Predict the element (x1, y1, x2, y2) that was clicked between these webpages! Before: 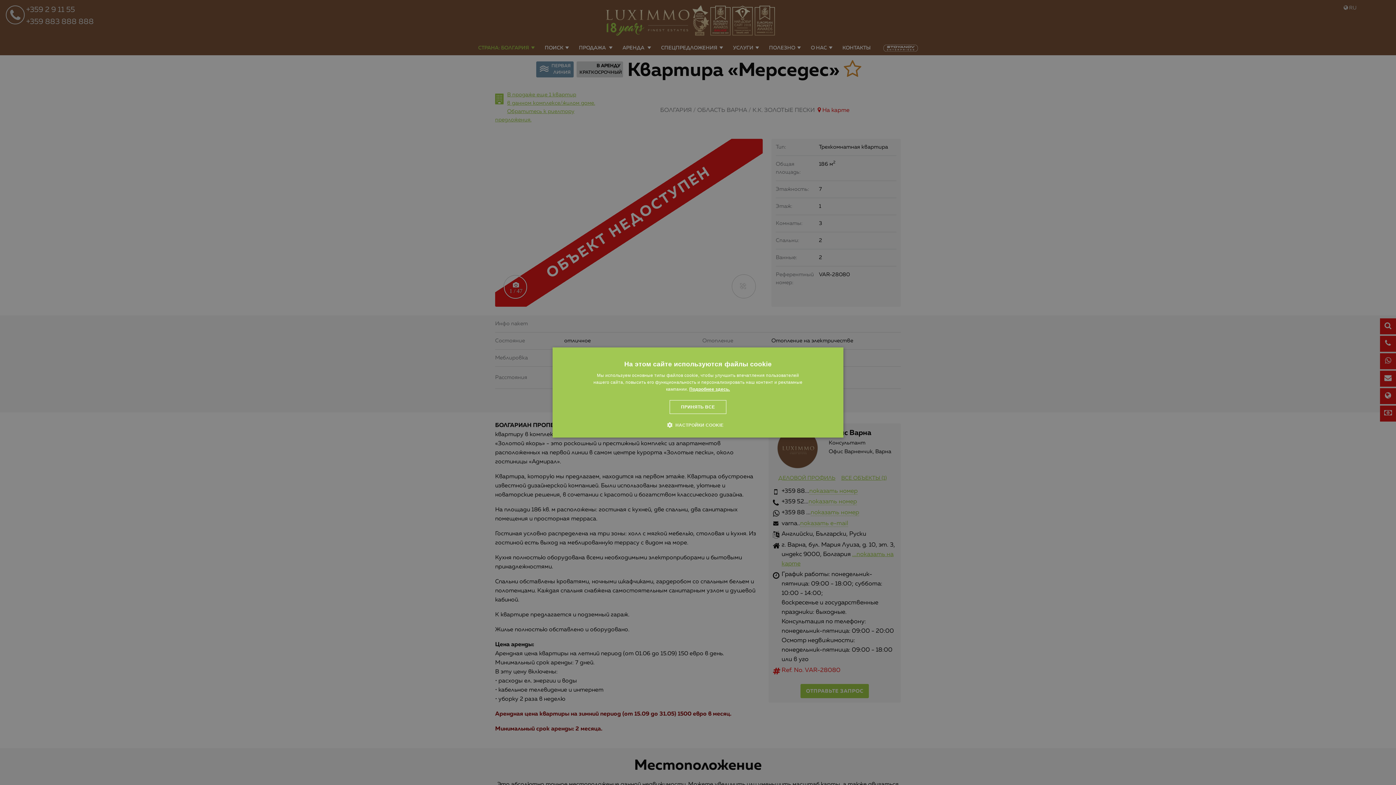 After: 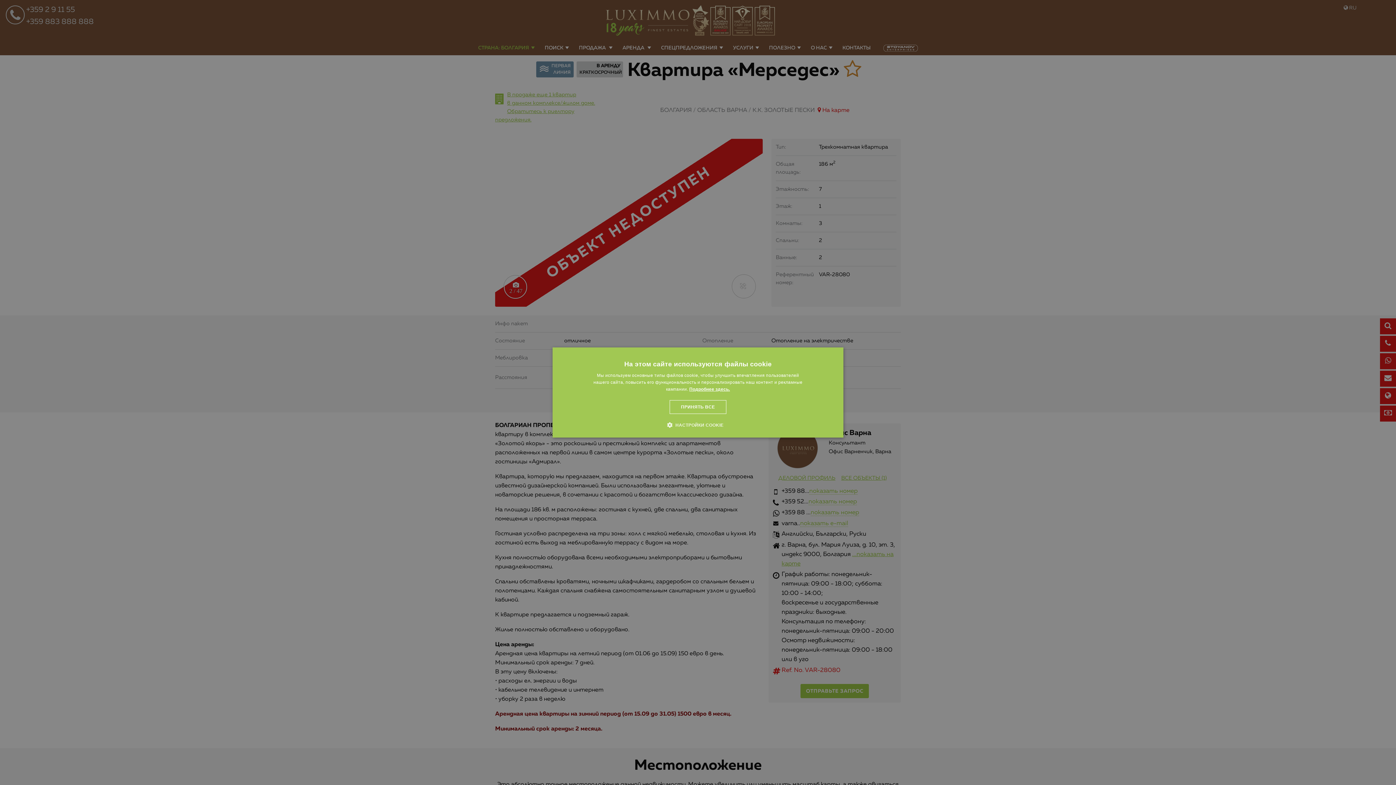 Action: label: Подробнее здесь., opens a new window bbox: (689, 386, 730, 392)